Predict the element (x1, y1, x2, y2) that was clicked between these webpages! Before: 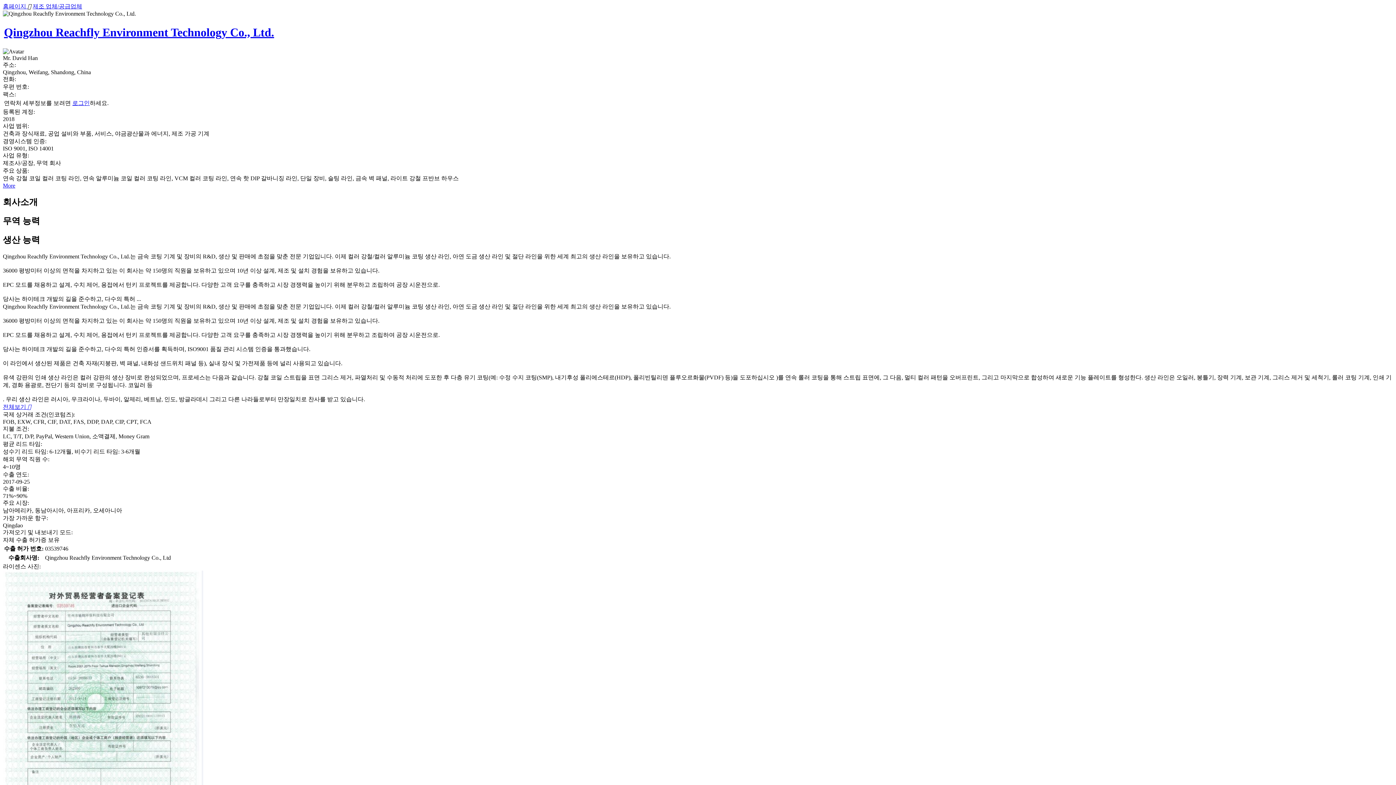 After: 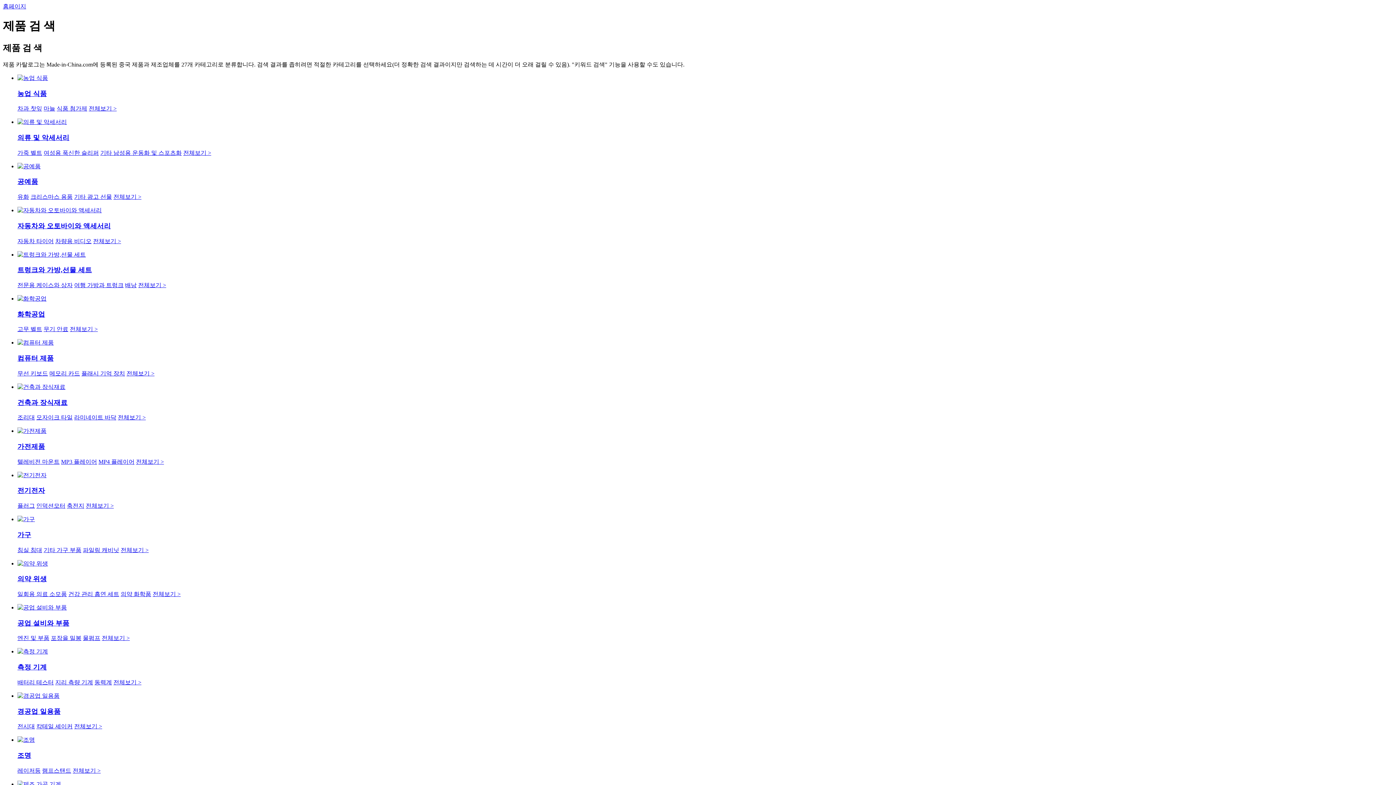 Action: bbox: (32, 3, 82, 9) label: 제조 업체/공급업체